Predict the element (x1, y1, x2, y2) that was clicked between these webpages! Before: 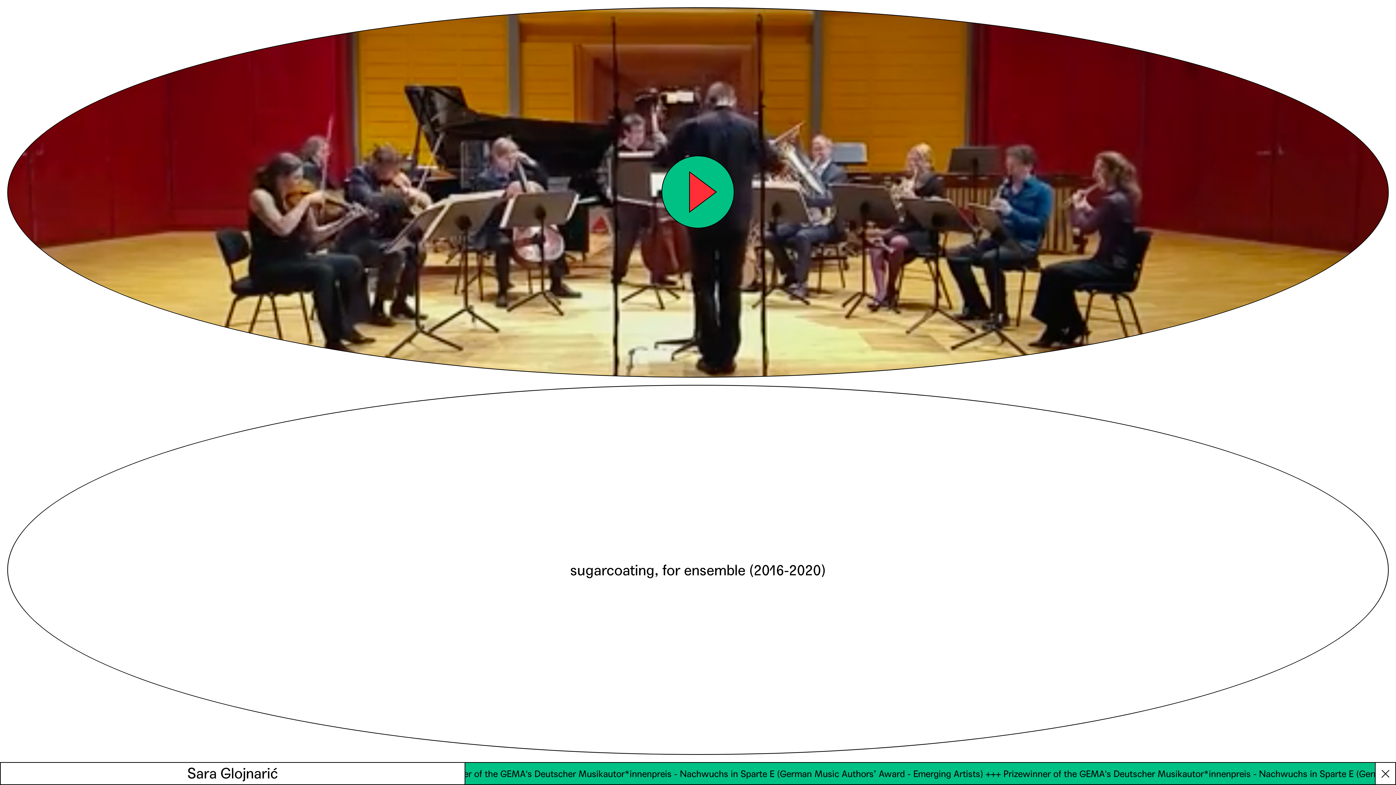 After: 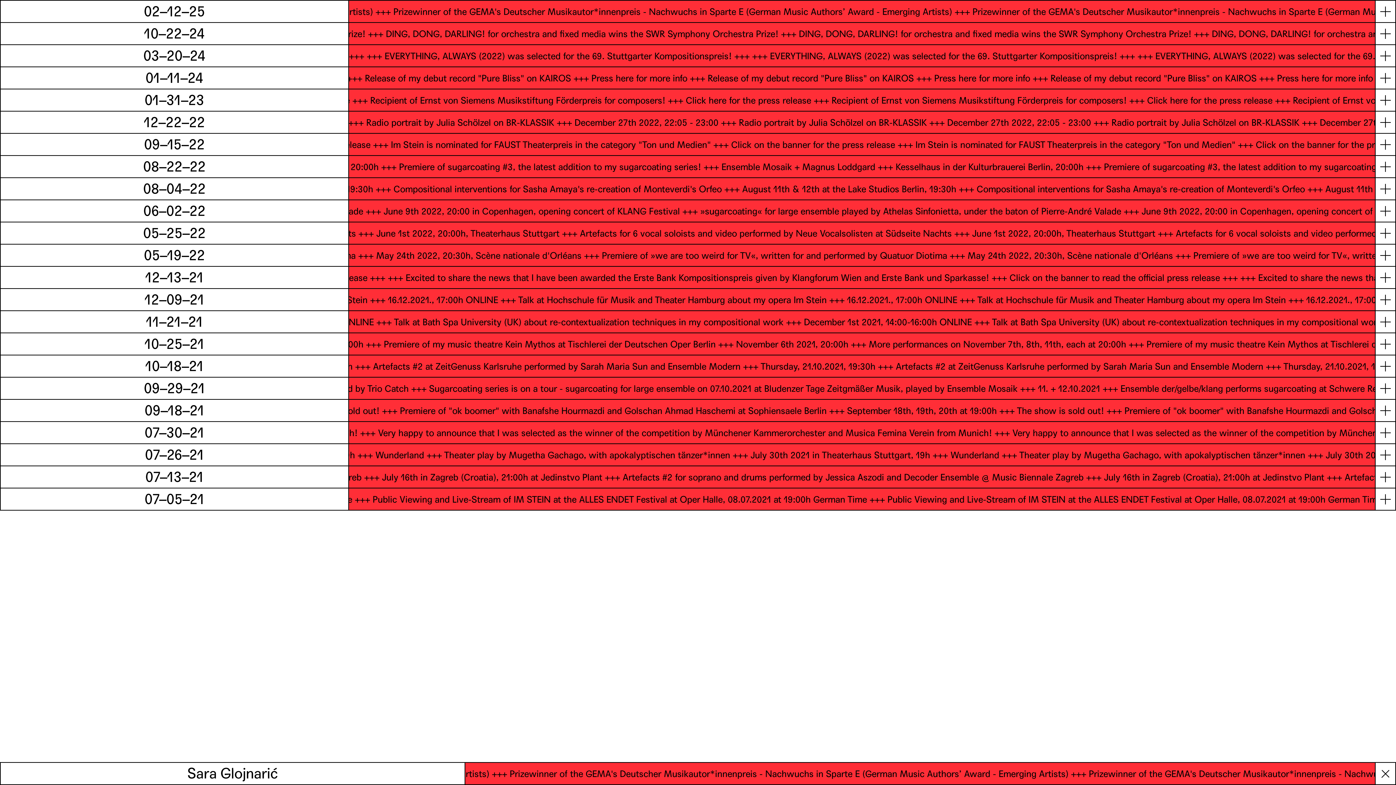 Action: bbox: (464, 762, 1376, 785) label: +++ Prizewinner of the GEMA's Deutscher Musikautor*innenpreis - Nachwuchs in Sparte E (German Music Authors’ Award - Emerging Artists) +++ Prizewinner of the GEMA's Deutscher Musikautor*innenpreis - Nachwuchs in Sparte E (German Music Authors’ Award - Emerging Artists) +++ Prizewinner of the GEMA's Deutscher Musikautor*innenpreis - Nachwuchs in Sparte E (German Music Authors’ Award - Emerging Artists) +++ Prizewinner of the GEMA's Deutscher Musikautor*innenpreis - Nachwuchs in Sparte E (German Music Authors’ Award - Emerging Artists) +++ Prizewinner of the GEMA's Deutscher Musikautor*innenpreis - Nachwuchs in Sparte E (German Music Authors’ Award - Emerging Artists)